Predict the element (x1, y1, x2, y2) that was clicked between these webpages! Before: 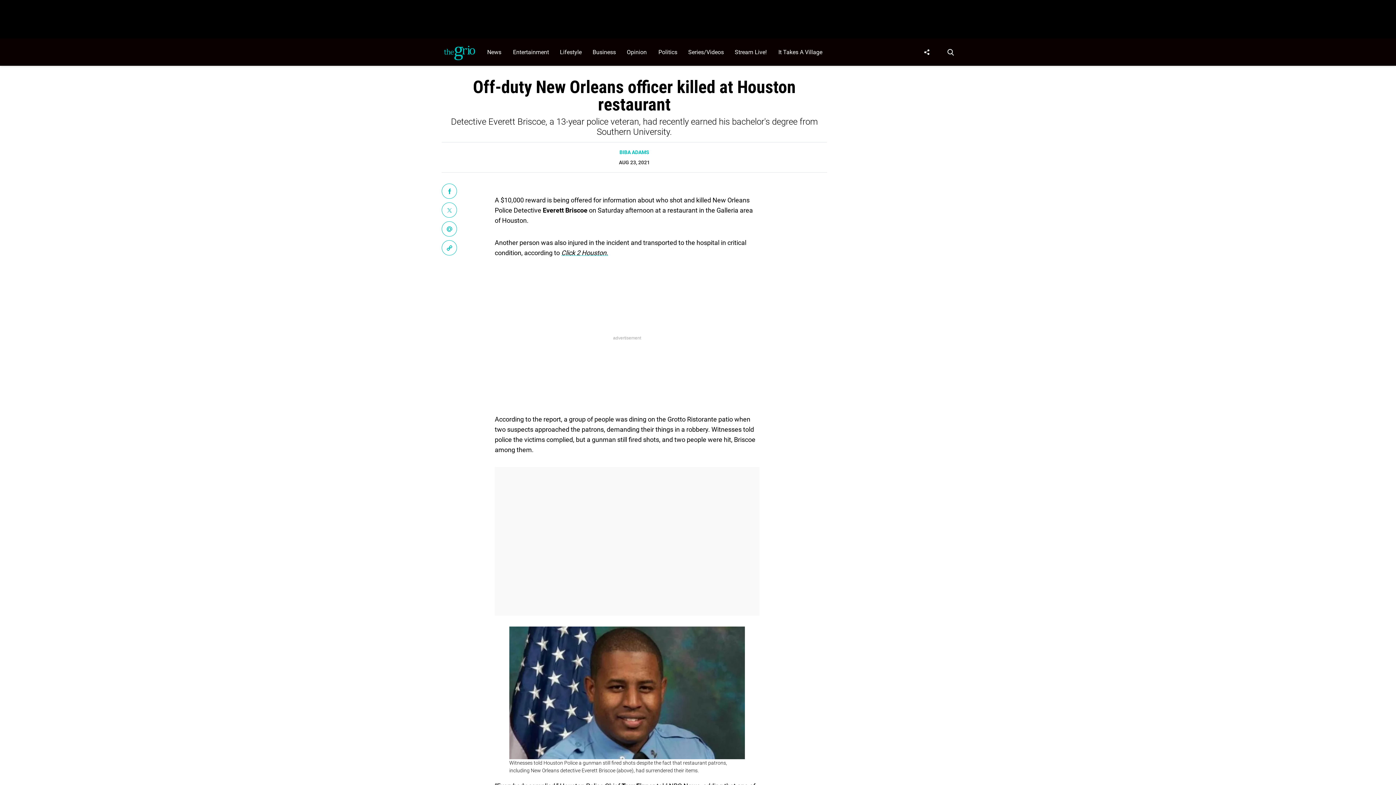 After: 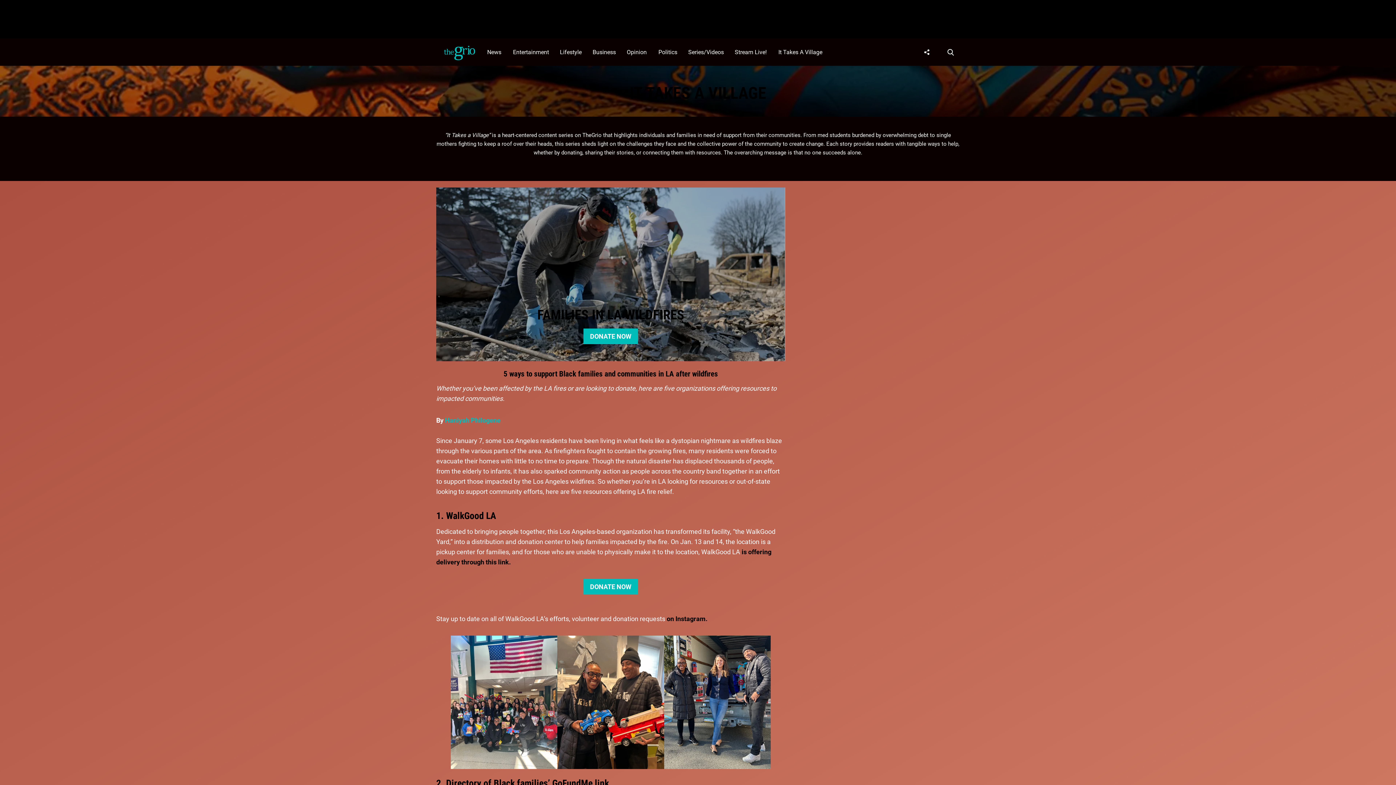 Action: label: Browse It Takes A Village bbox: (774, 38, 830, 65)